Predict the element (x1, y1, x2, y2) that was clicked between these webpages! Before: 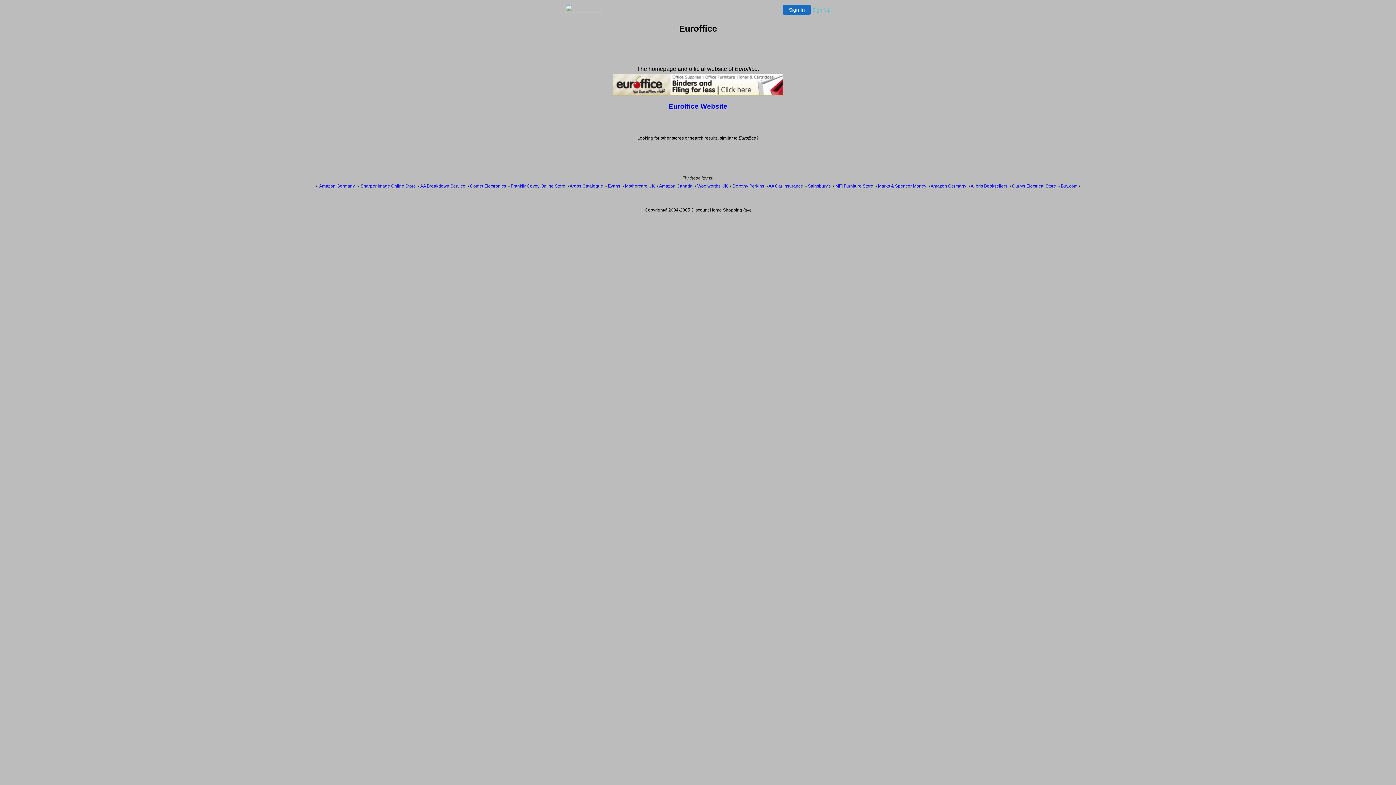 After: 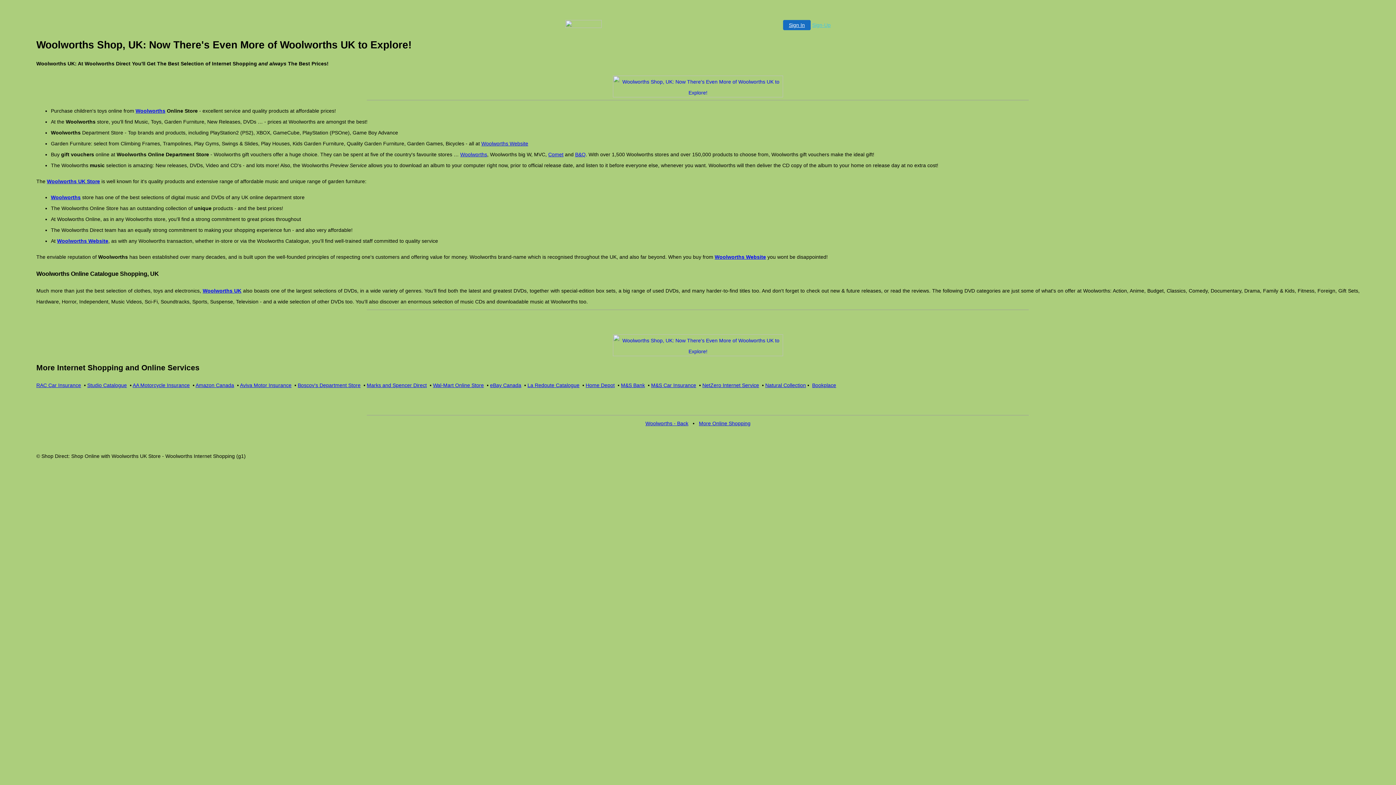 Action: bbox: (697, 183, 728, 188) label: Woolworths UK